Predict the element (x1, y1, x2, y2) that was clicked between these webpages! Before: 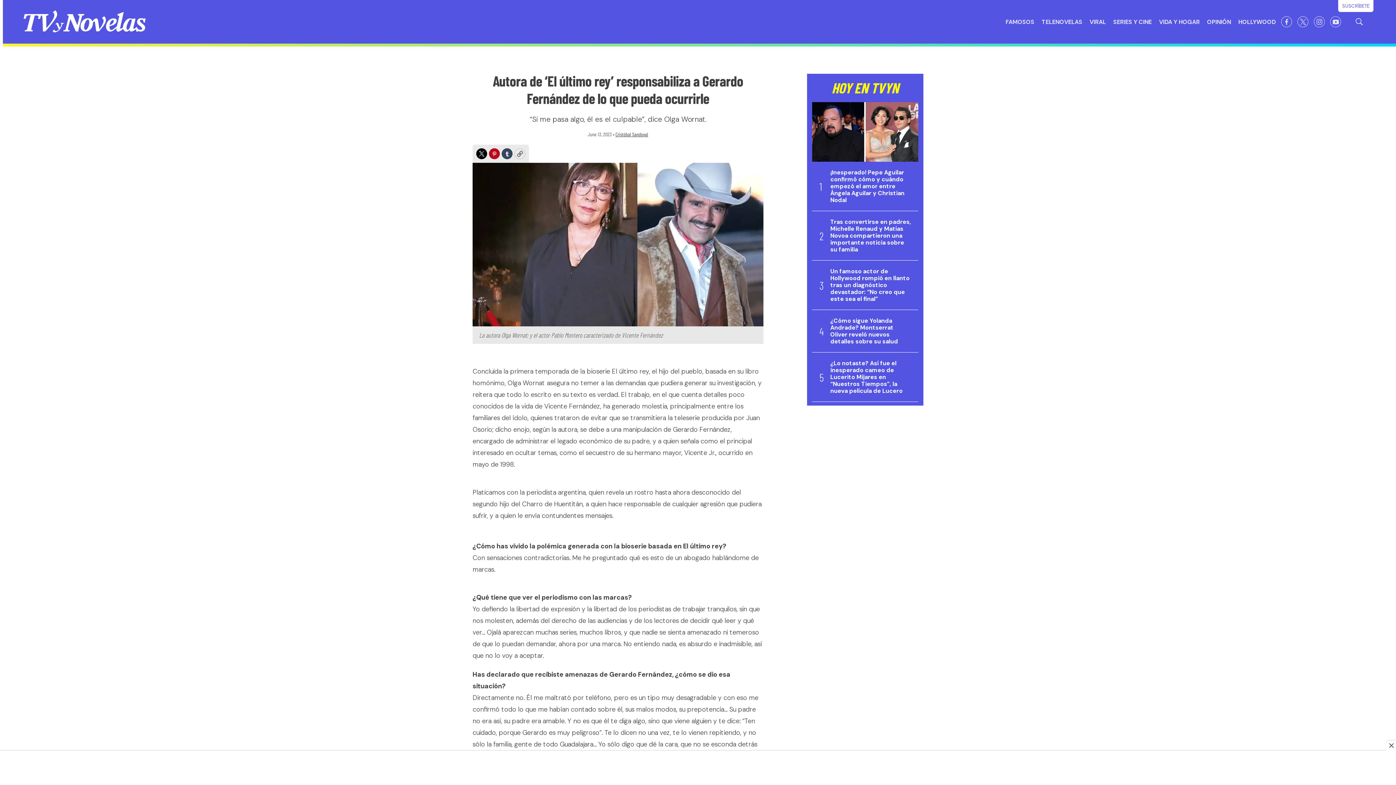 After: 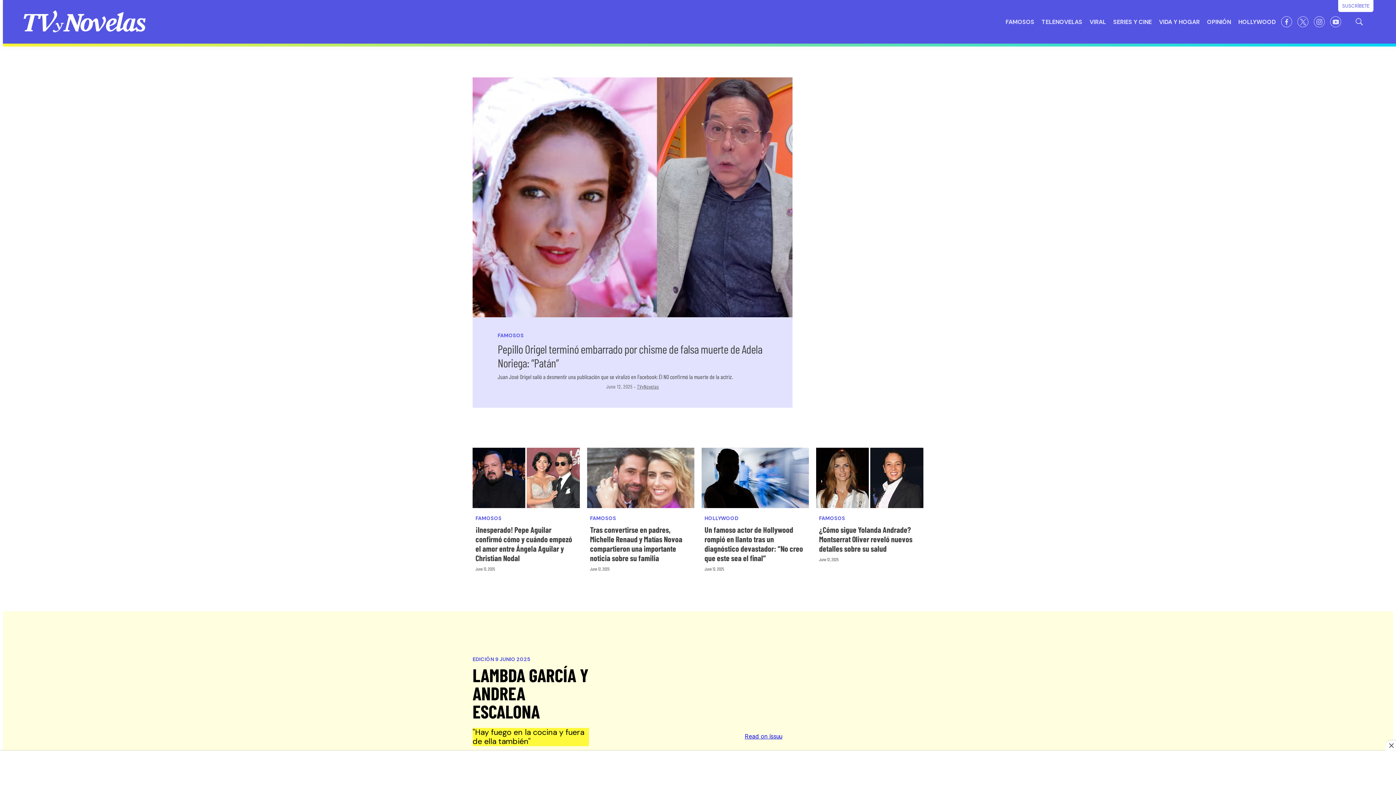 Action: label: home page bbox: (21, 9, 148, 34)